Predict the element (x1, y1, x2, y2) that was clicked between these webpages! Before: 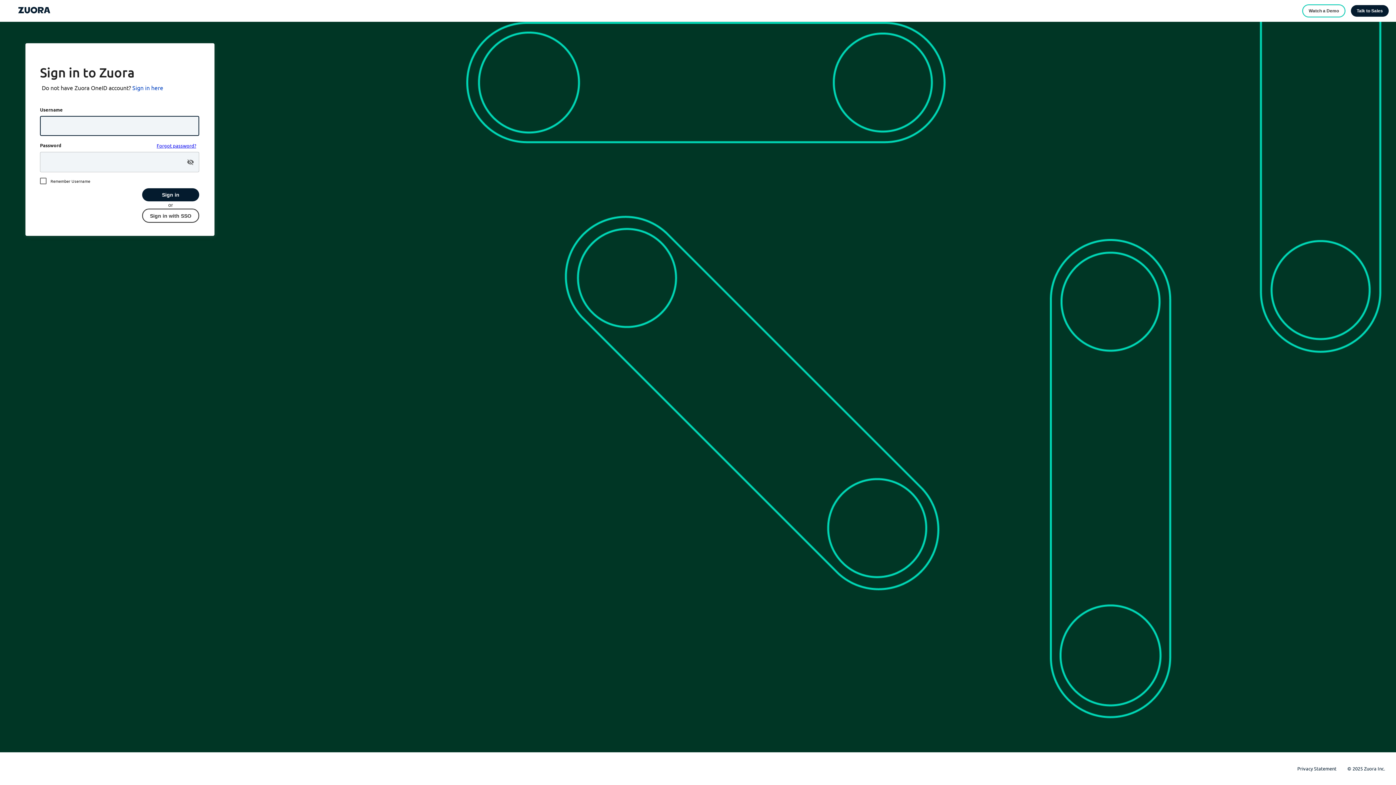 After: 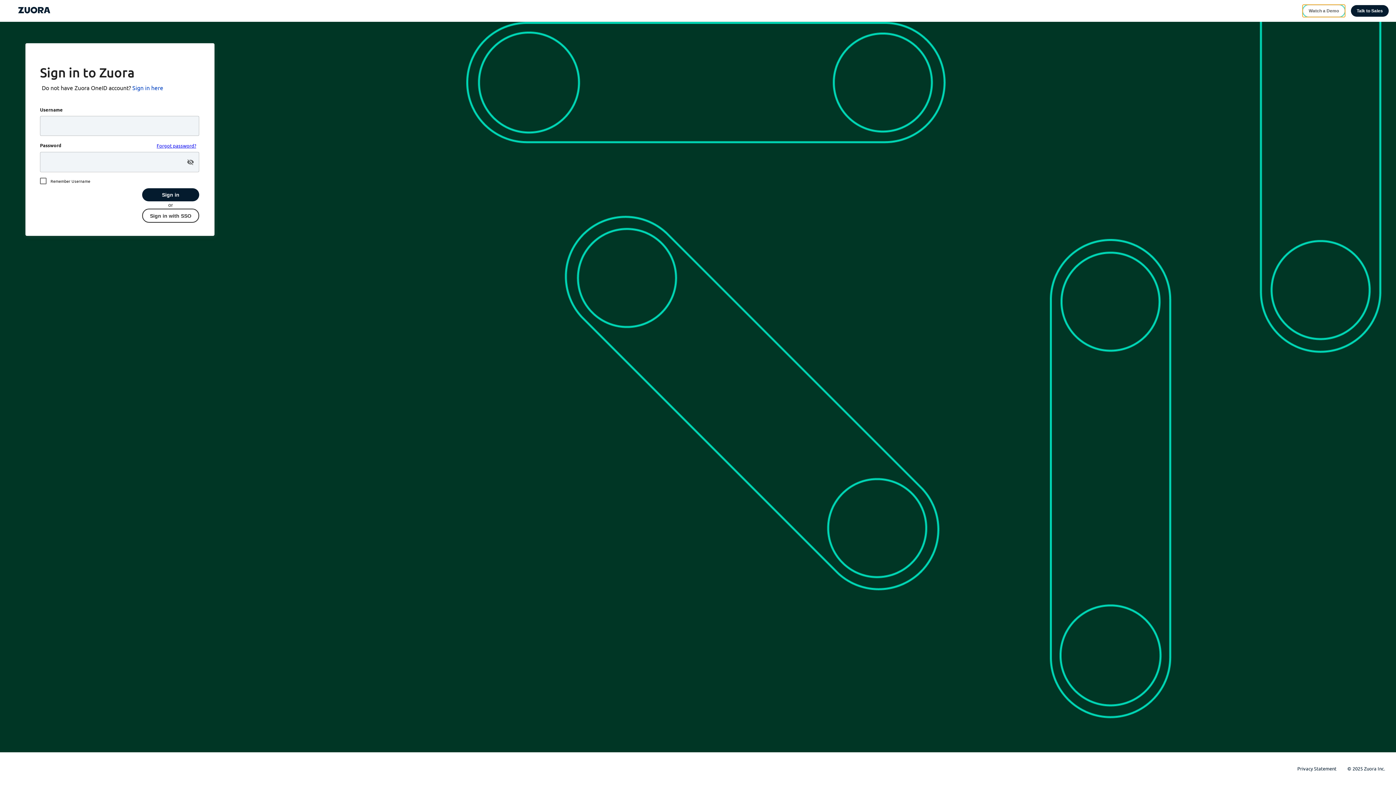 Action: bbox: (1302, 4, 1345, 17) label: Watch a Demo